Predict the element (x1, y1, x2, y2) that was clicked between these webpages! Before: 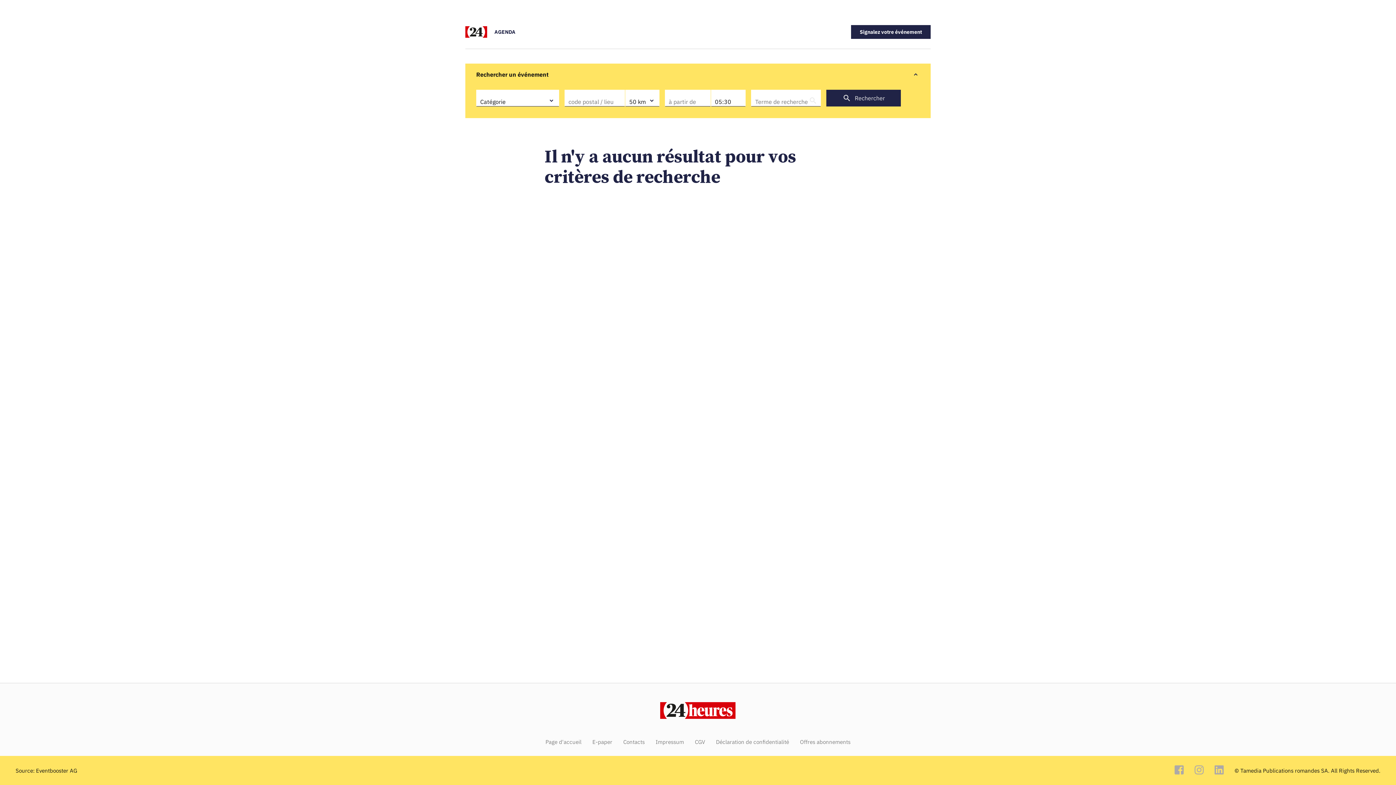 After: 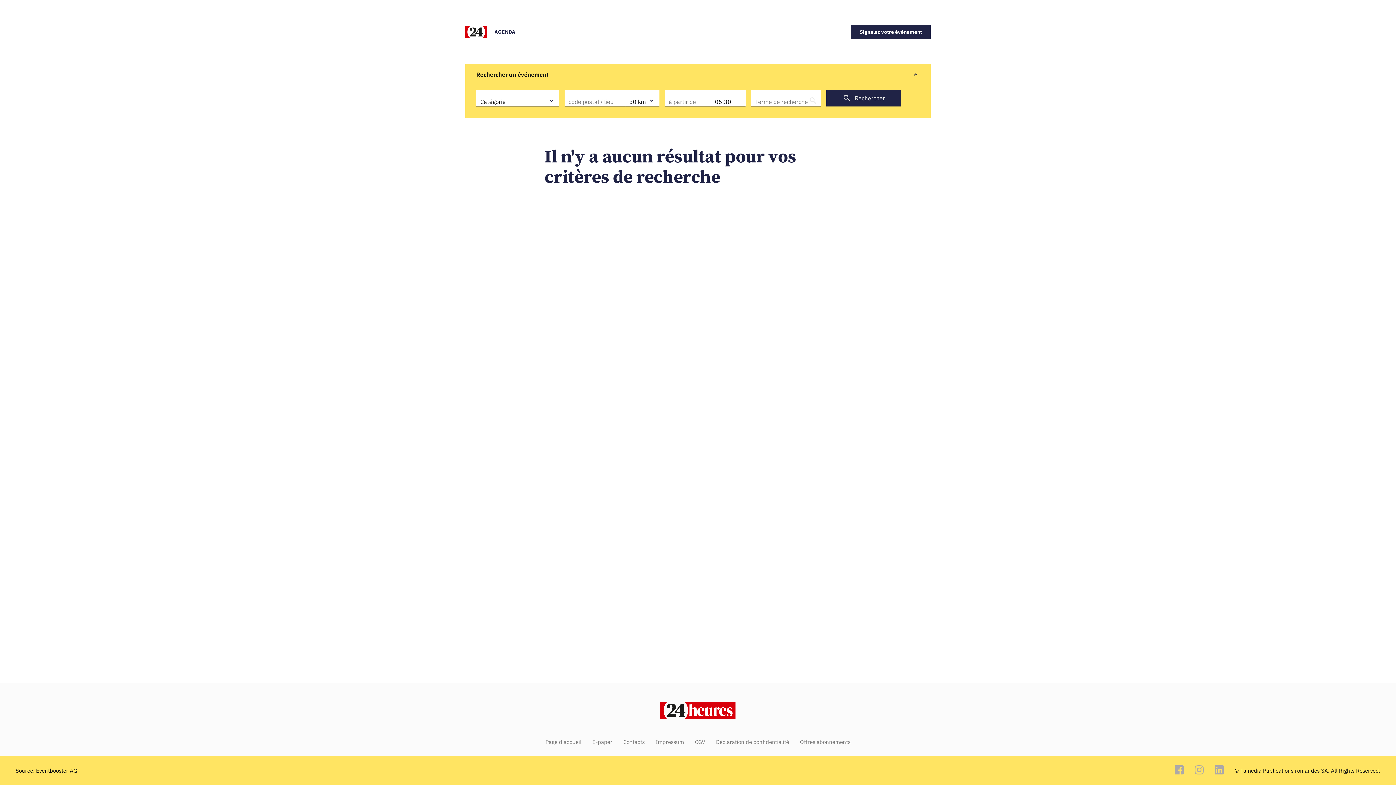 Action: label: E-paper bbox: (592, 739, 612, 745)